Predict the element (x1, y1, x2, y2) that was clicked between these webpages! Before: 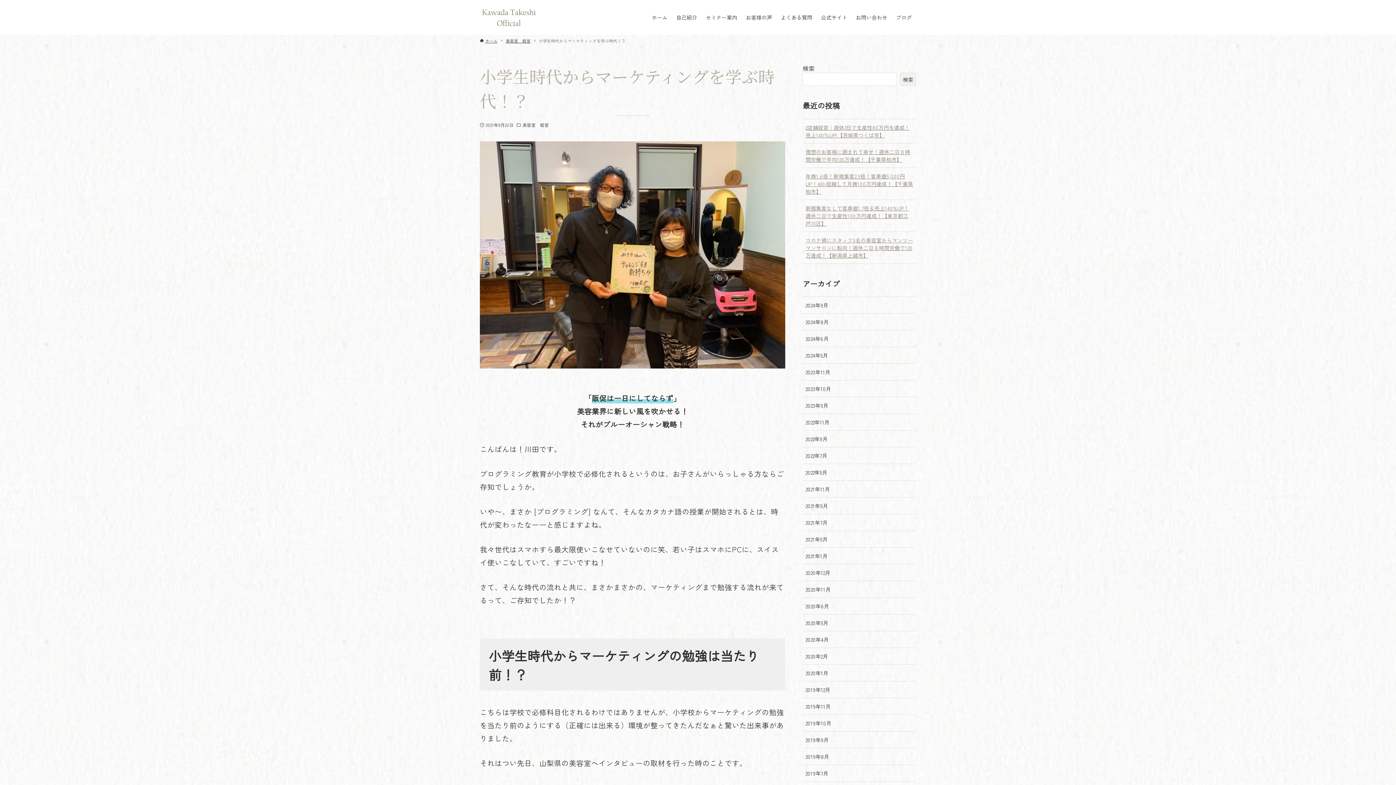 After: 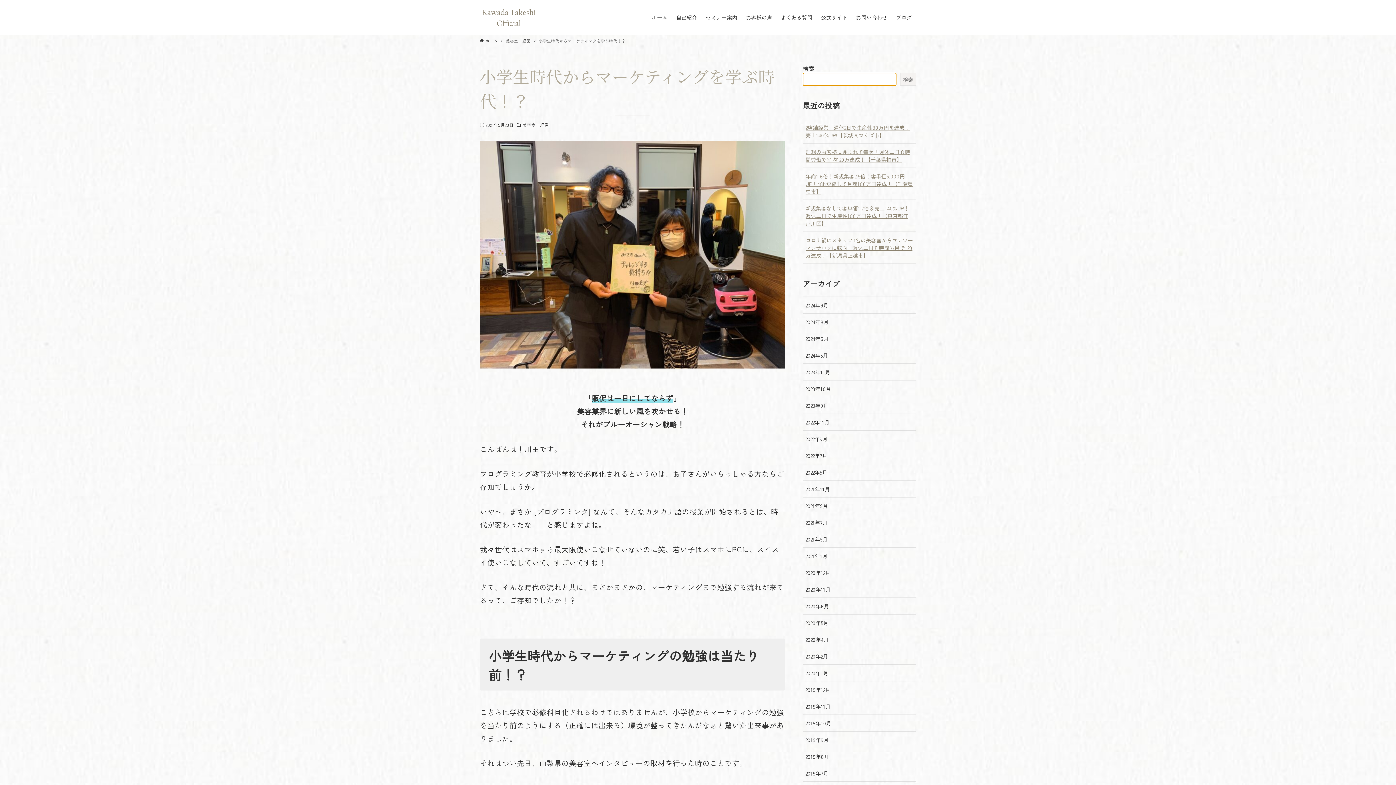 Action: bbox: (900, 72, 916, 85) label: 検索